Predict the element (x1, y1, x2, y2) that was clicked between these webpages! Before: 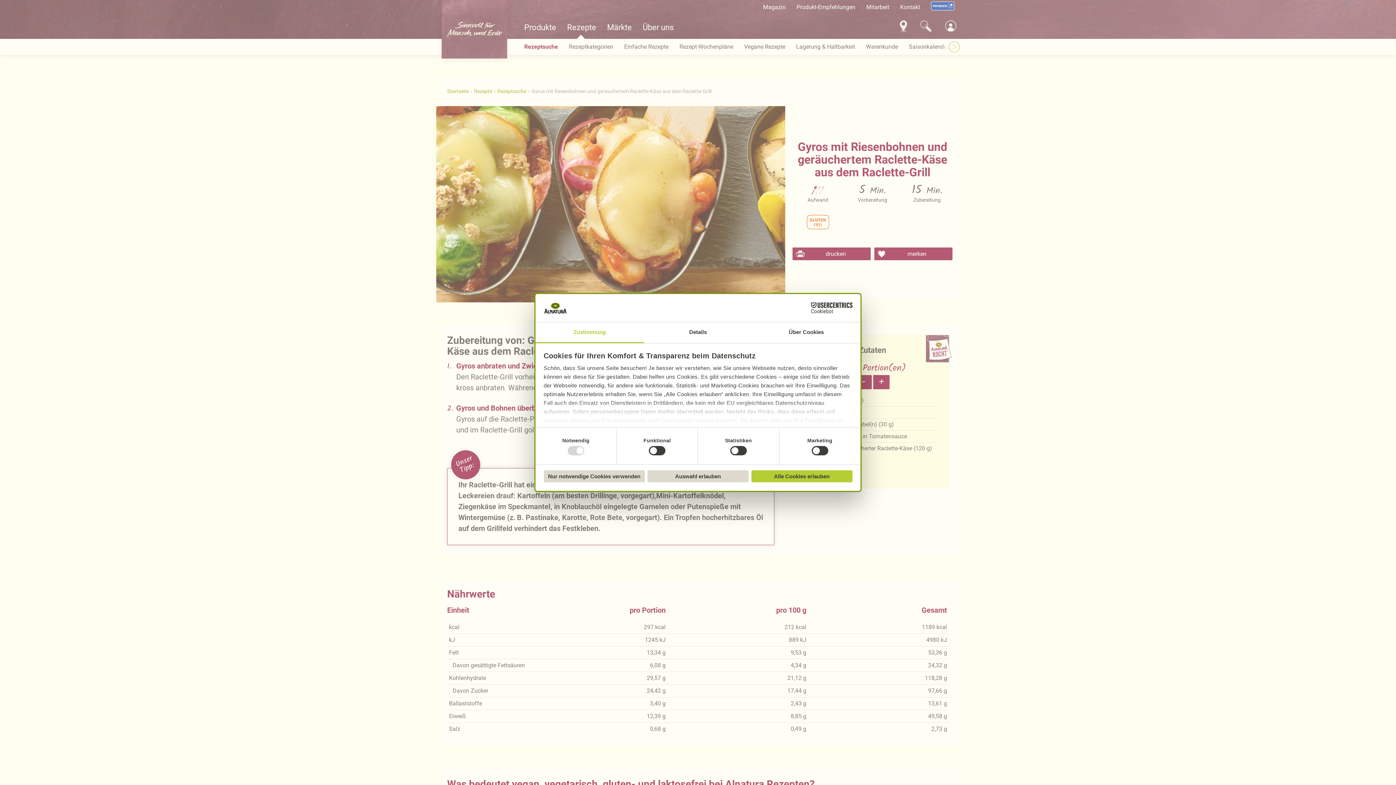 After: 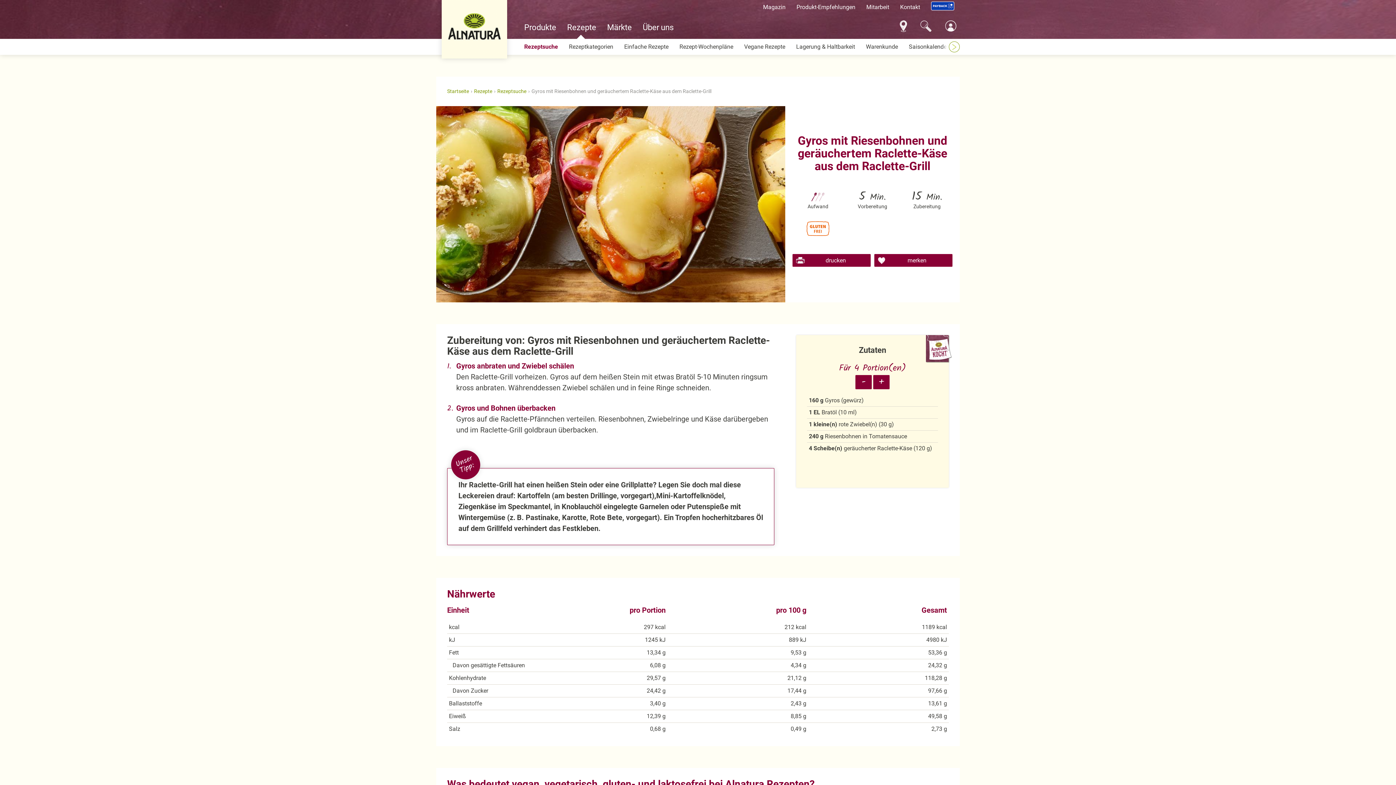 Action: label: Auswahl erlauben bbox: (647, 470, 748, 482)